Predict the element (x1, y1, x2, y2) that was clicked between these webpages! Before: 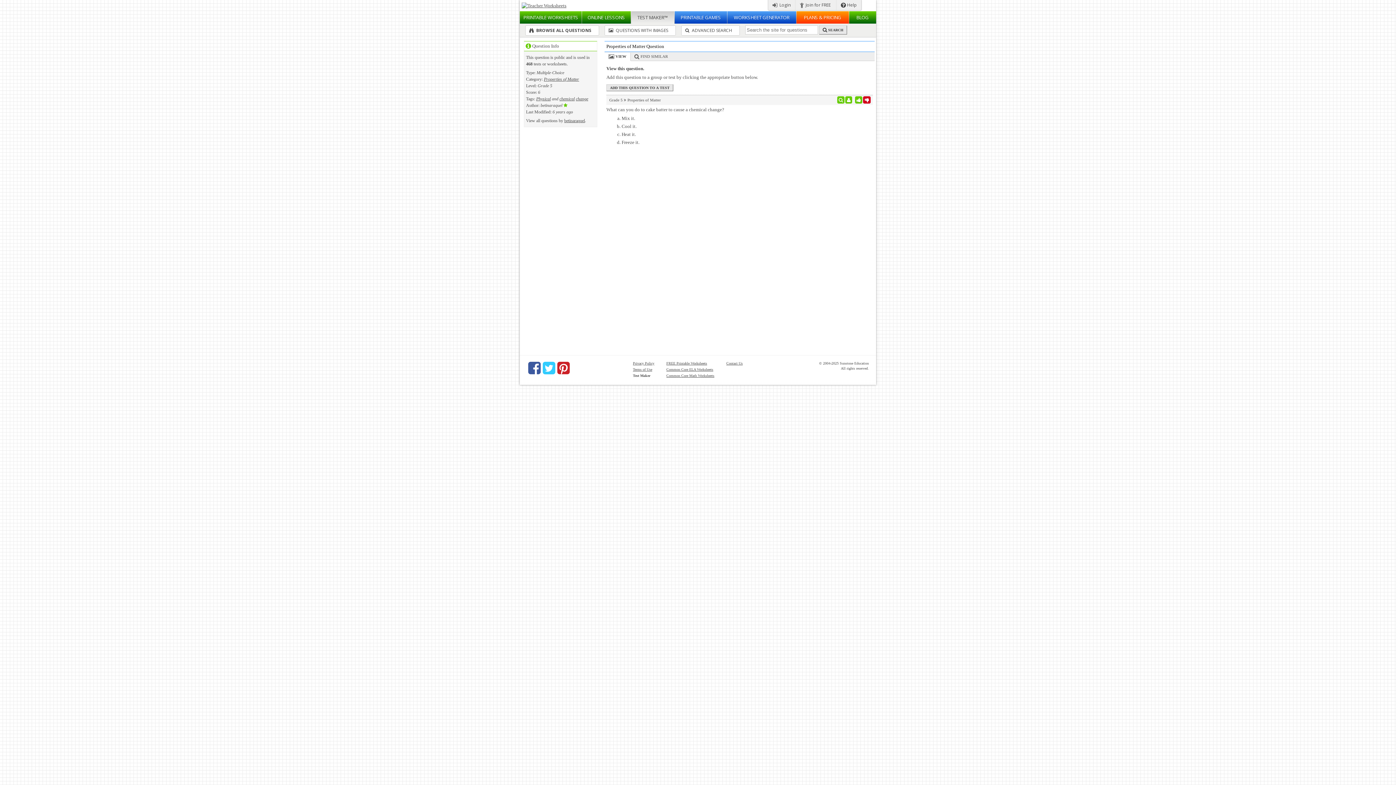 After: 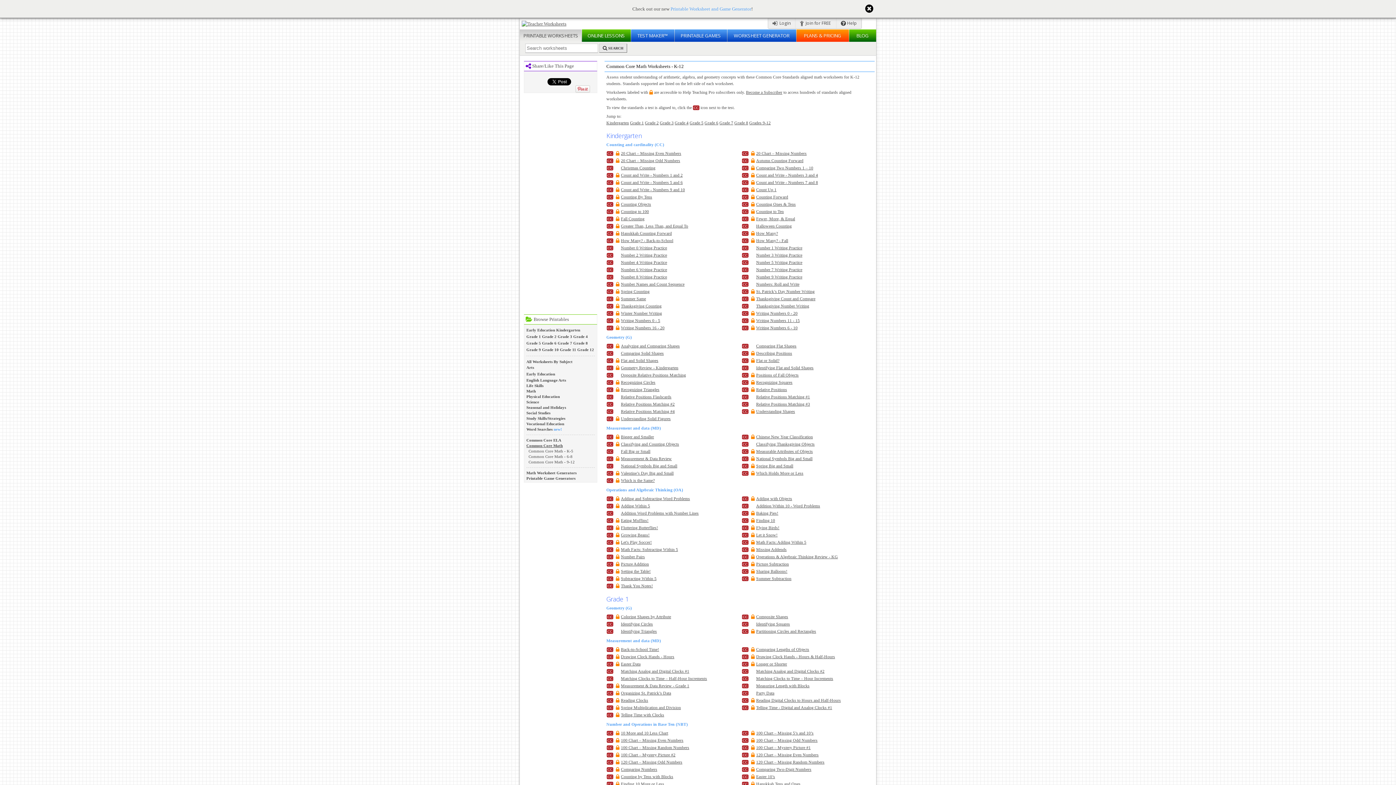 Action: bbox: (666, 373, 714, 377) label: Common Core Math Worksheets